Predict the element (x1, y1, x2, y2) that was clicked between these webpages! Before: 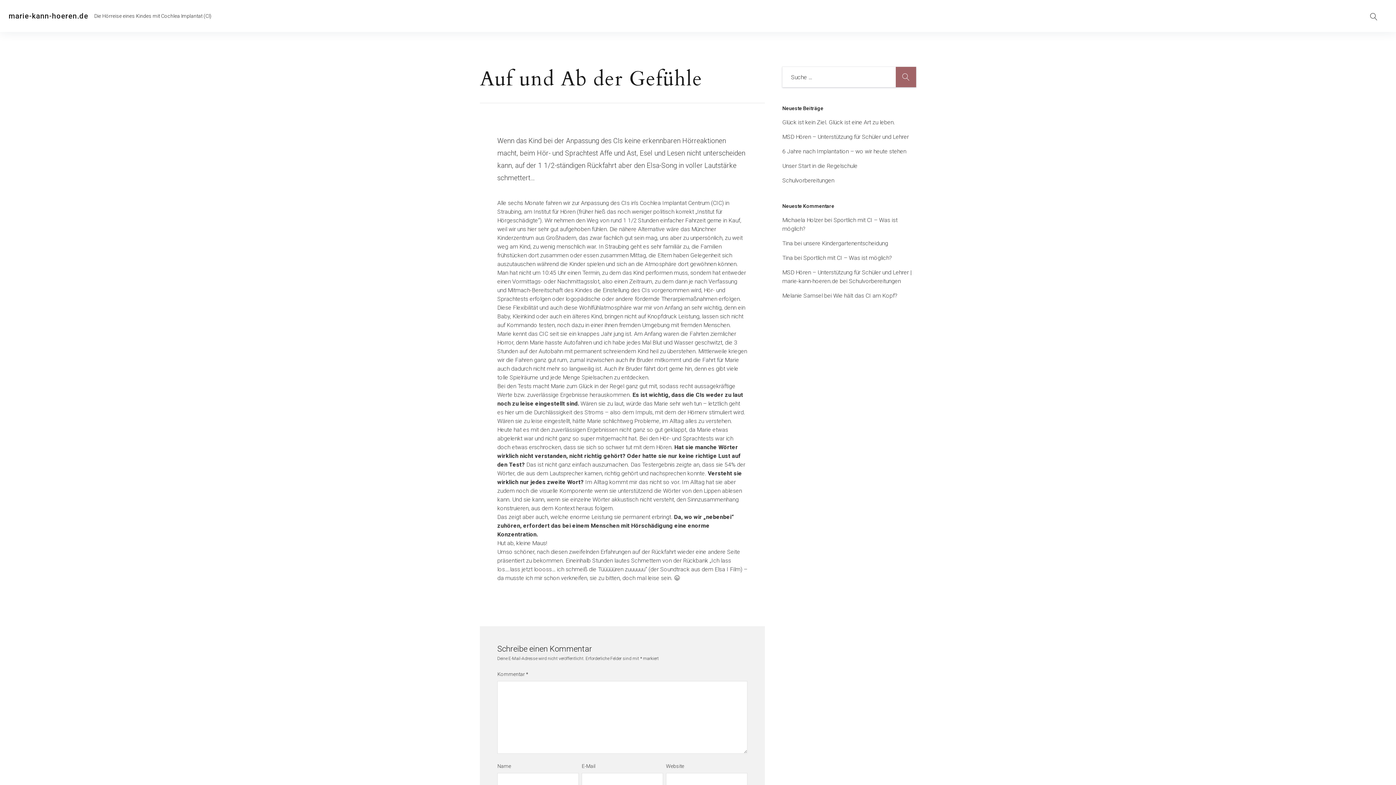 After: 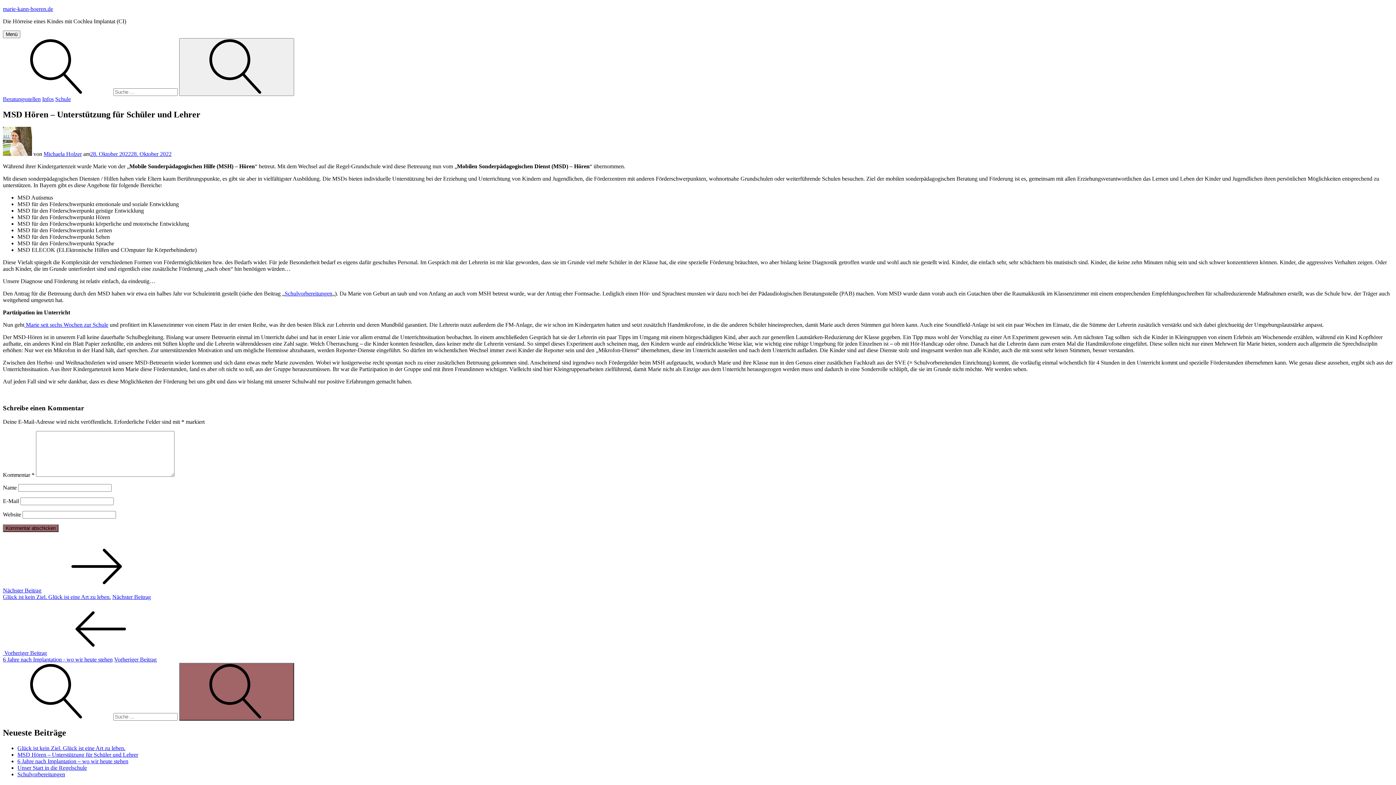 Action: label: MSD Hören – Unterstützung für Schüler und Lehrer bbox: (782, 133, 909, 140)